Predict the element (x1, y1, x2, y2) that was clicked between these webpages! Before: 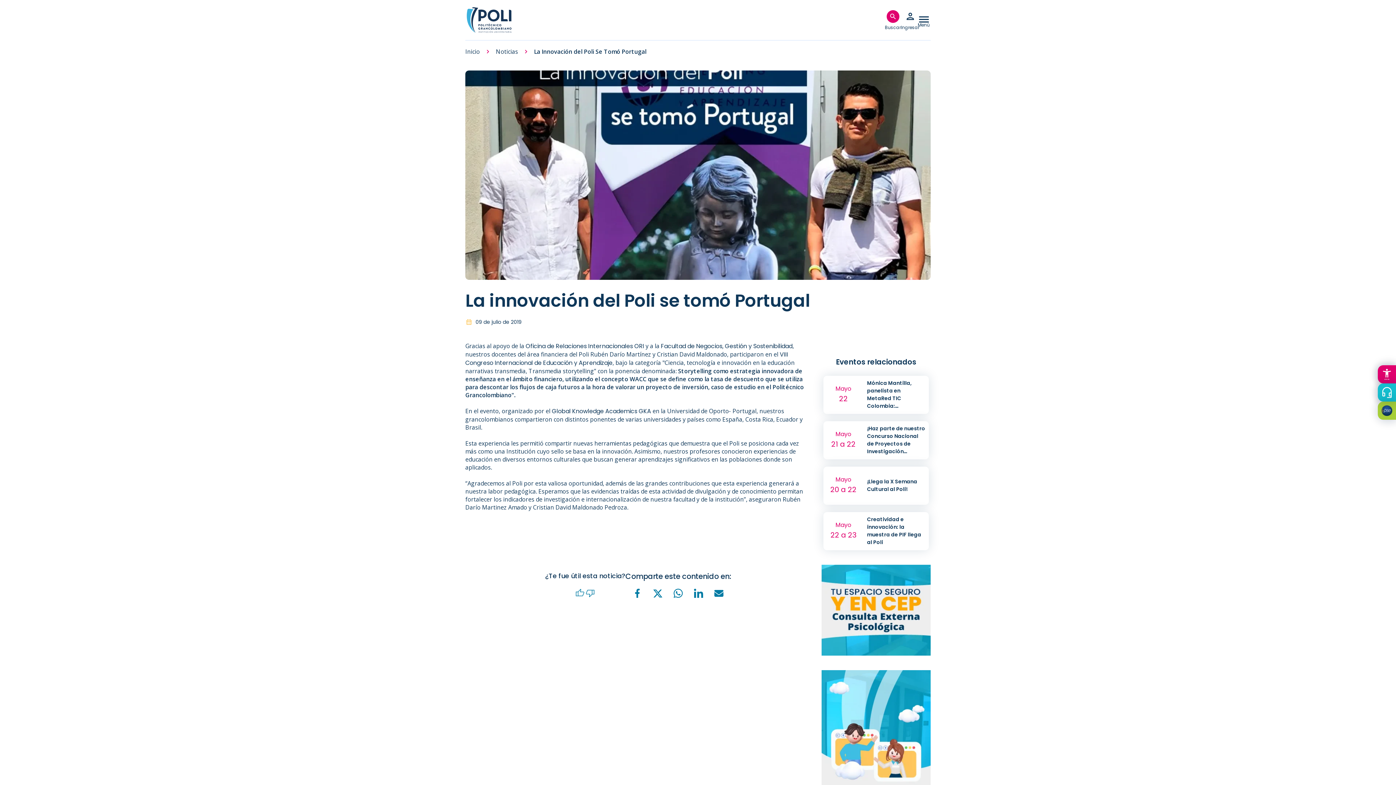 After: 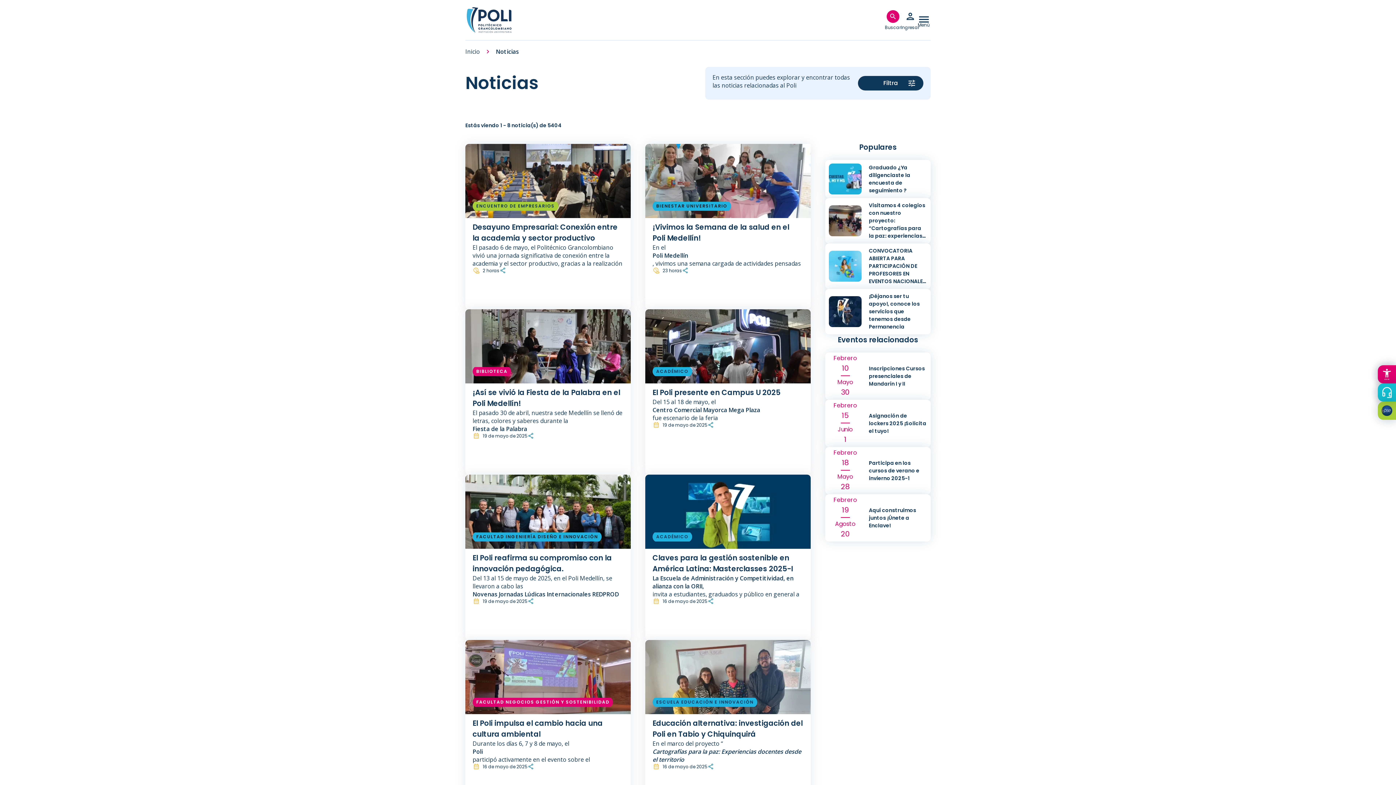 Action: label: Noticias bbox: (495, 47, 516, 55)